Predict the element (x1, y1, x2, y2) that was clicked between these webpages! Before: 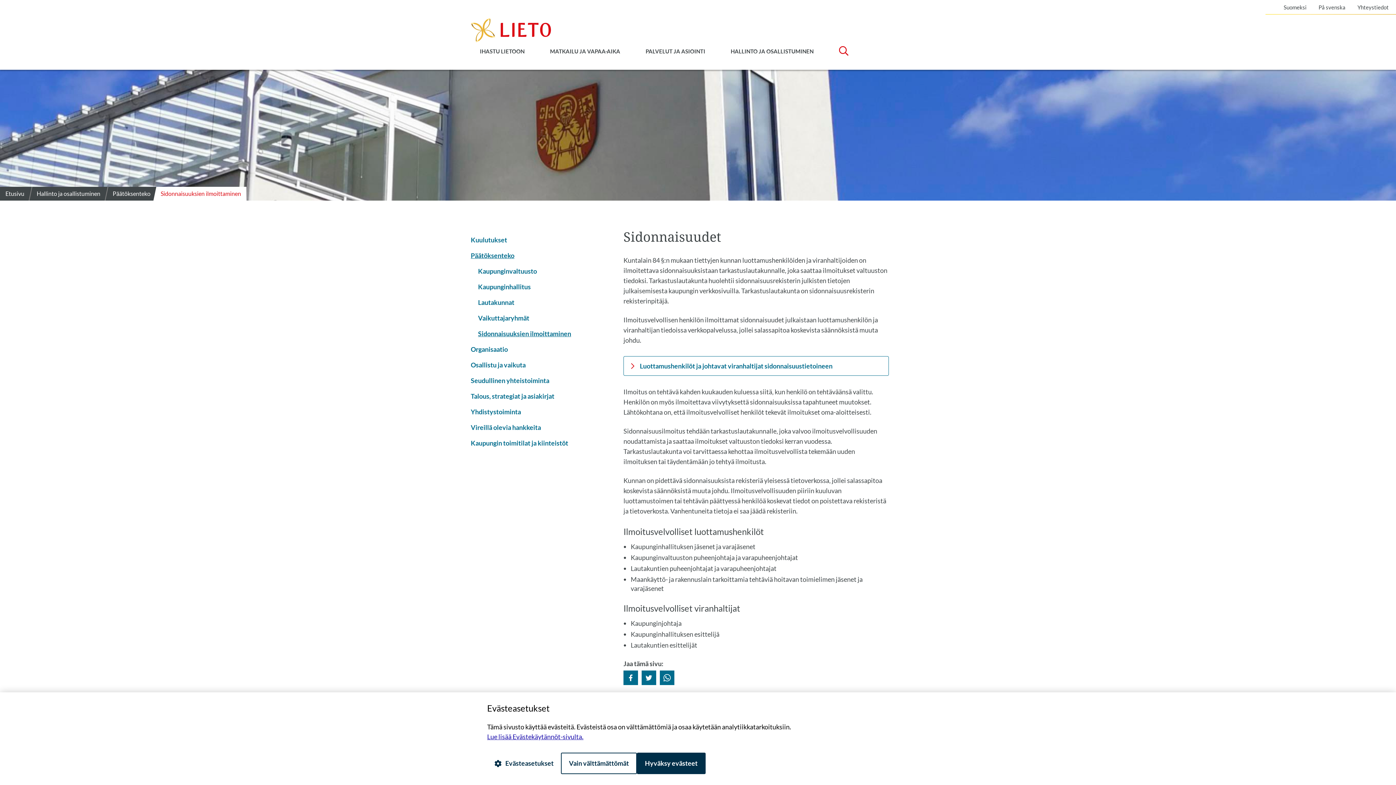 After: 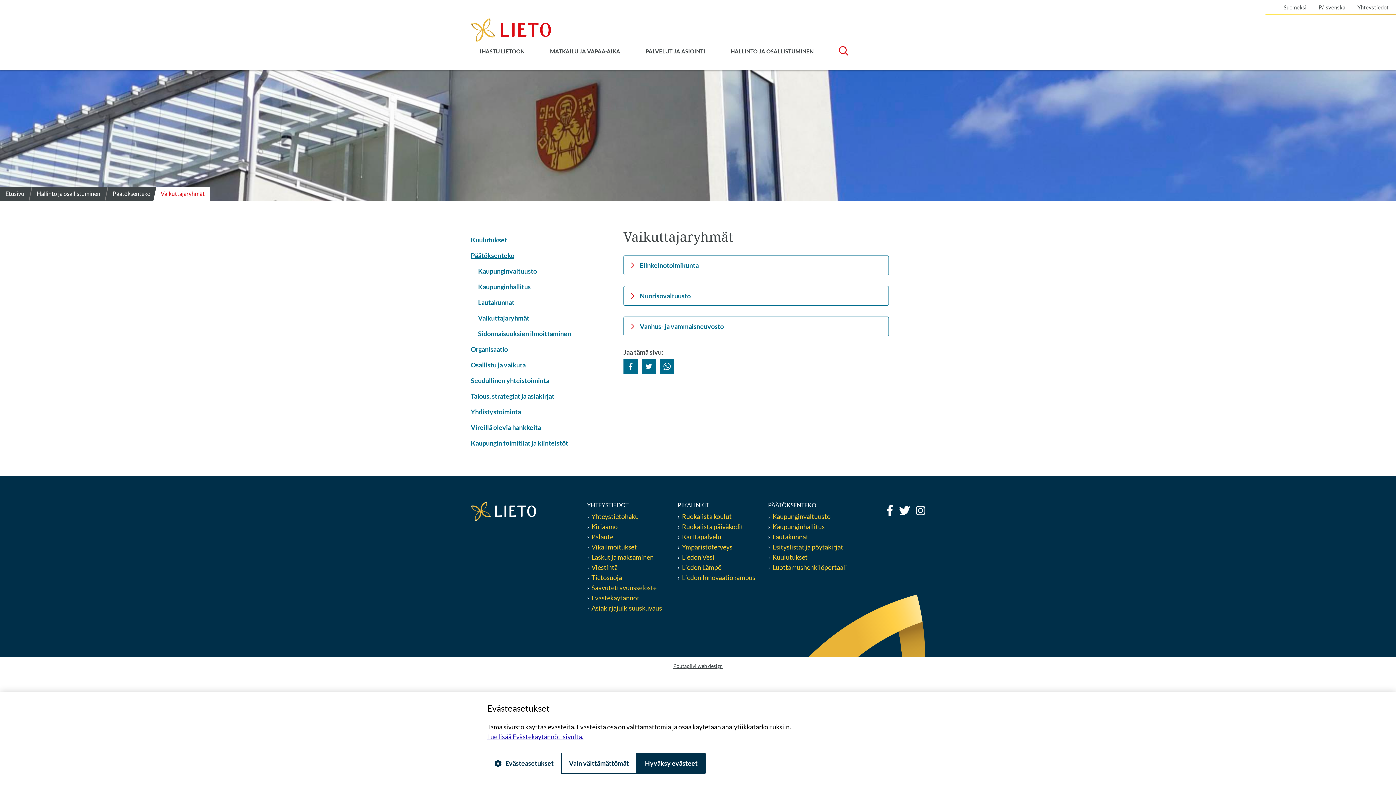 Action: label: Vaikuttajaryhmät bbox: (478, 314, 529, 322)